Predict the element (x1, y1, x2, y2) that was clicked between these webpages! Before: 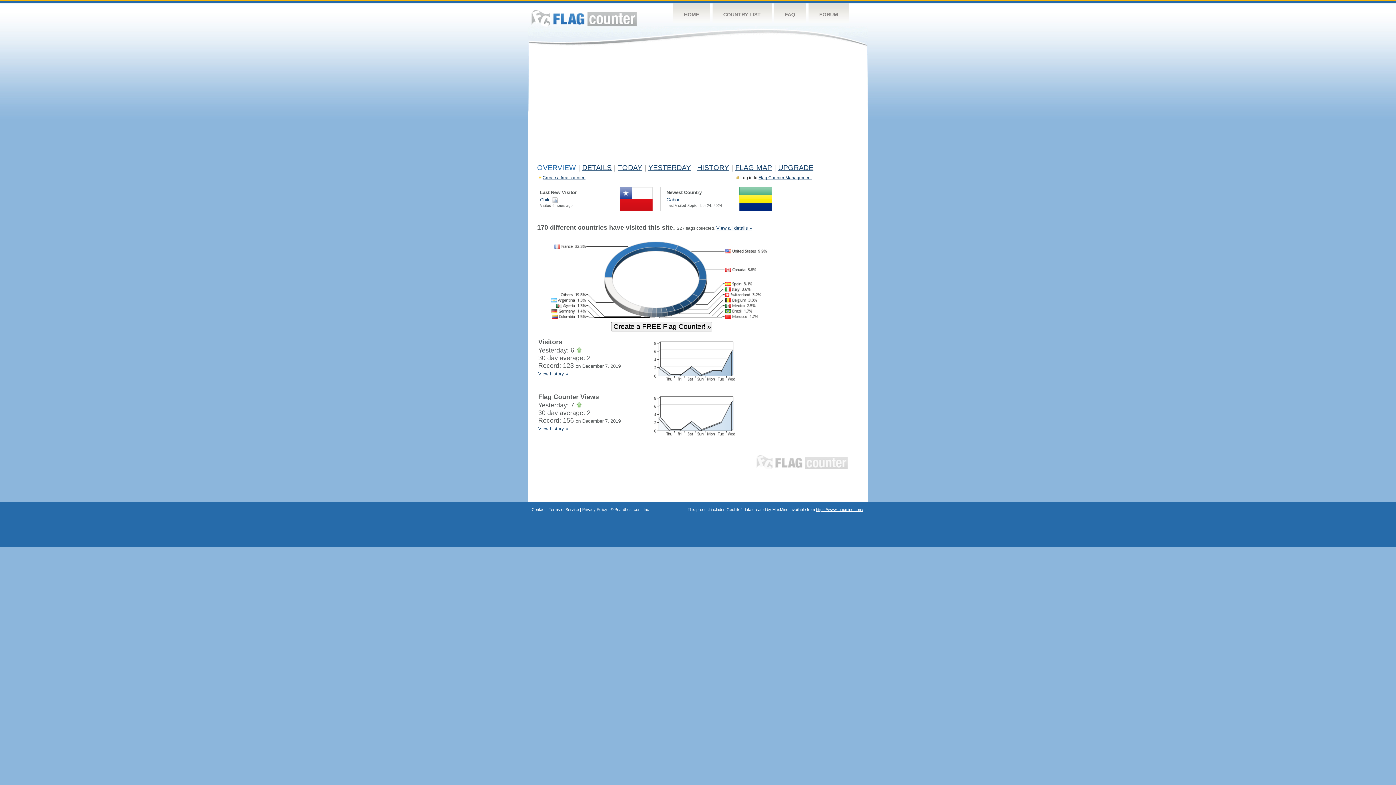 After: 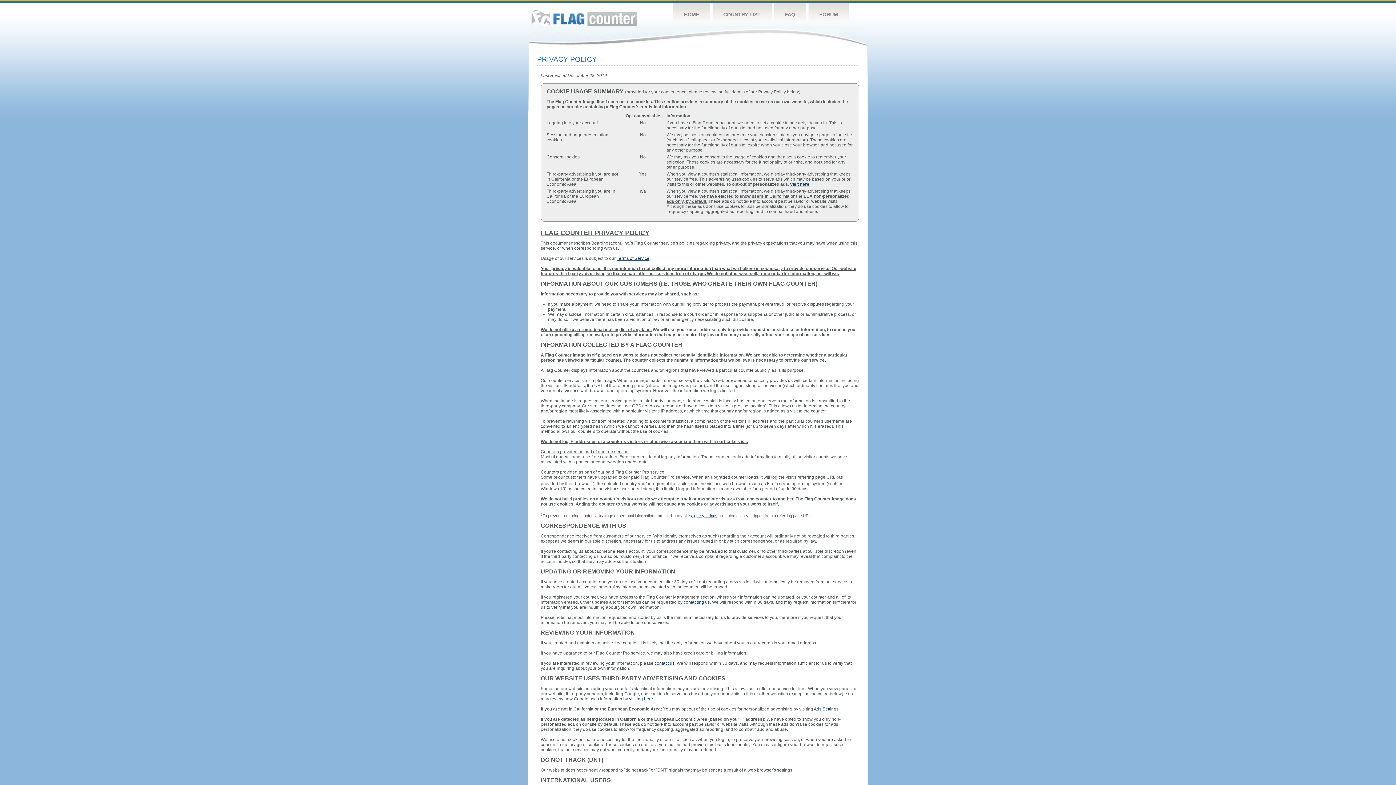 Action: bbox: (582, 507, 607, 512) label: Privacy Policy